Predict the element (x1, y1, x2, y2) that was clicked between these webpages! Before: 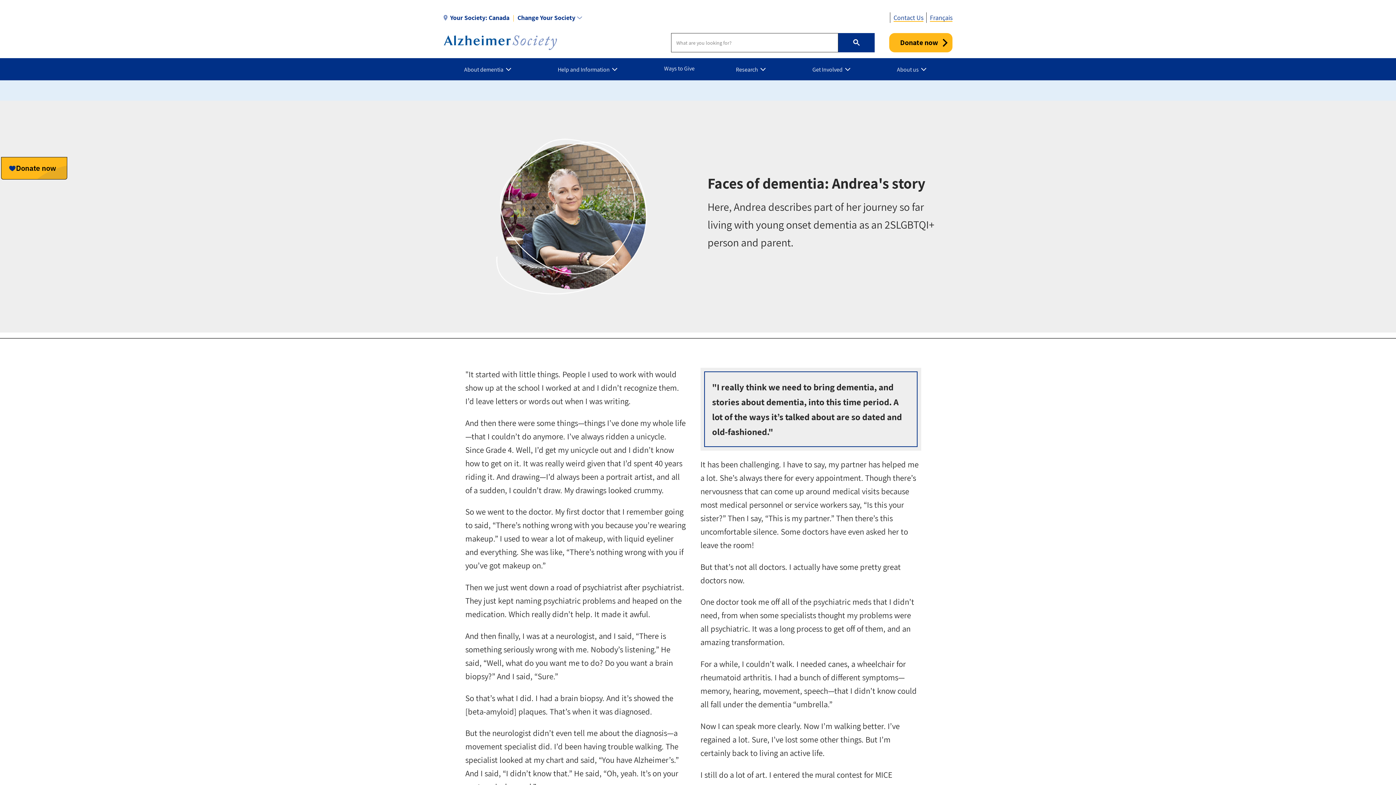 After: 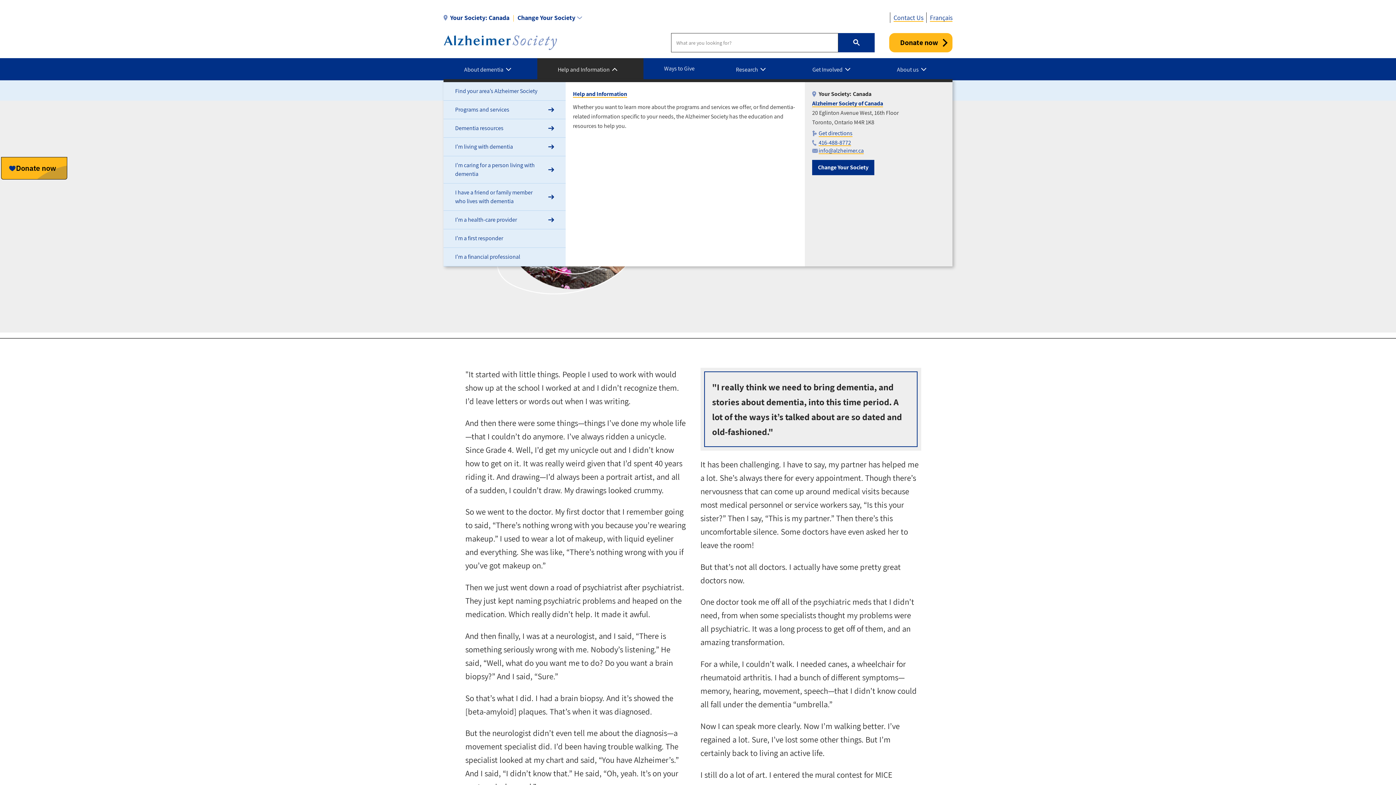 Action: bbox: (537, 58, 643, 80) label: Help and Information